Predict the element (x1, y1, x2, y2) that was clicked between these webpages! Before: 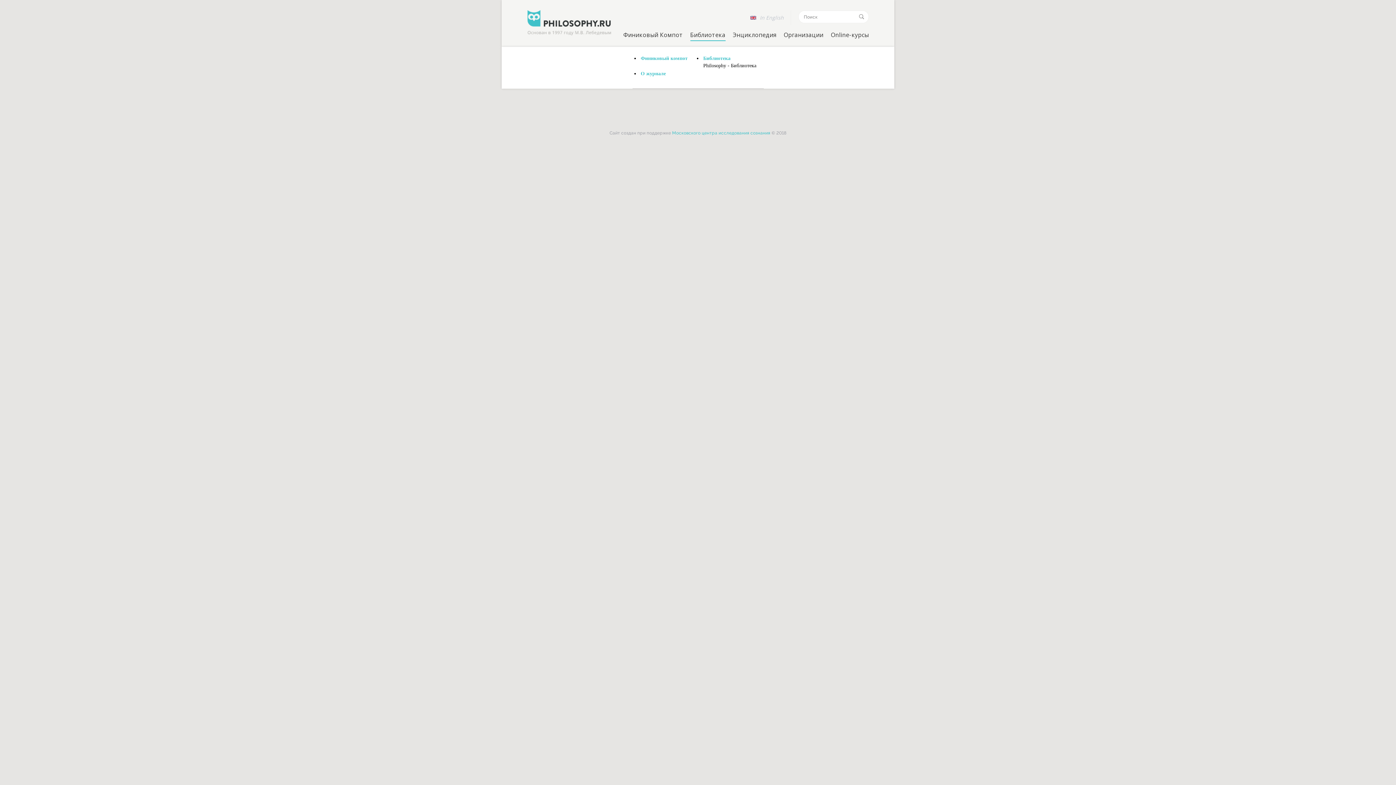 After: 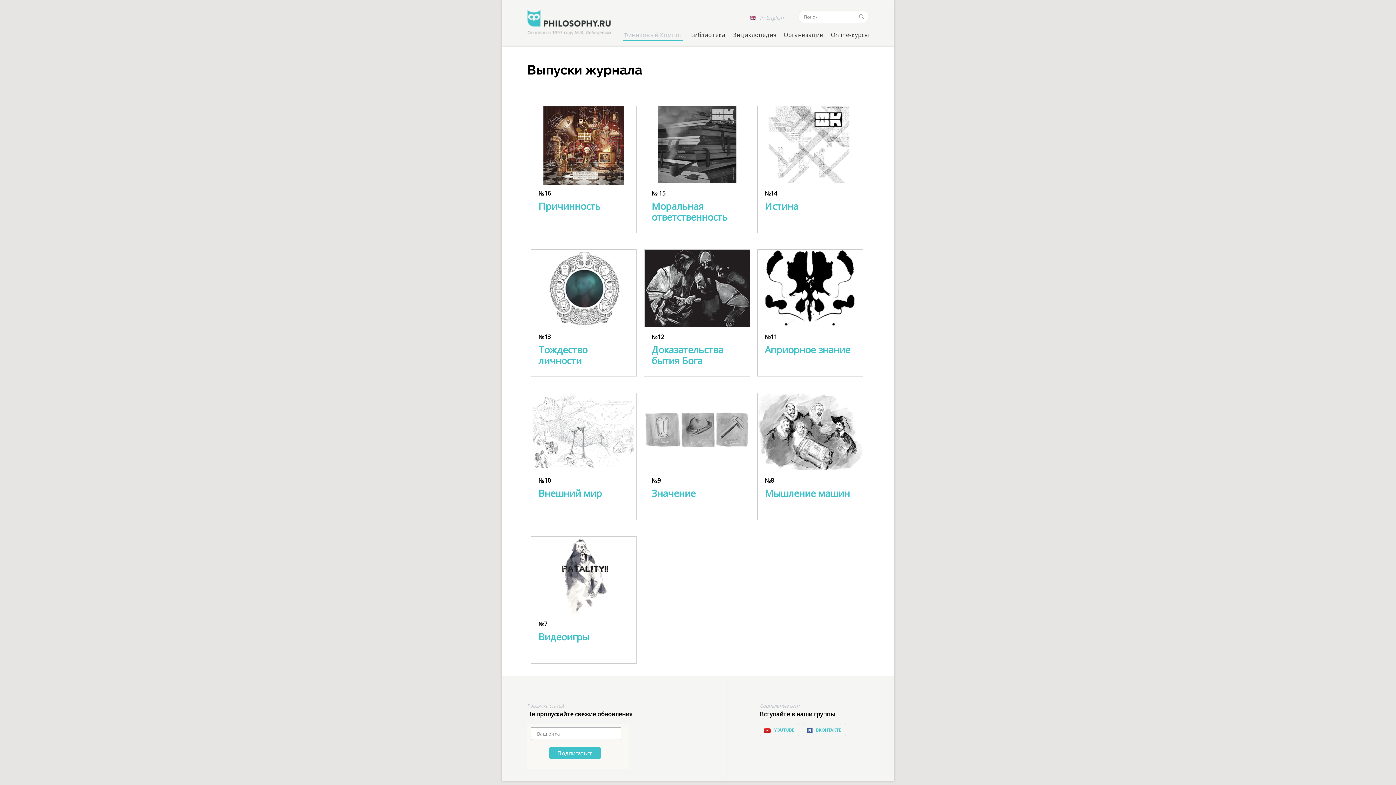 Action: bbox: (623, 30, 682, 38) label: Финиковый Компот